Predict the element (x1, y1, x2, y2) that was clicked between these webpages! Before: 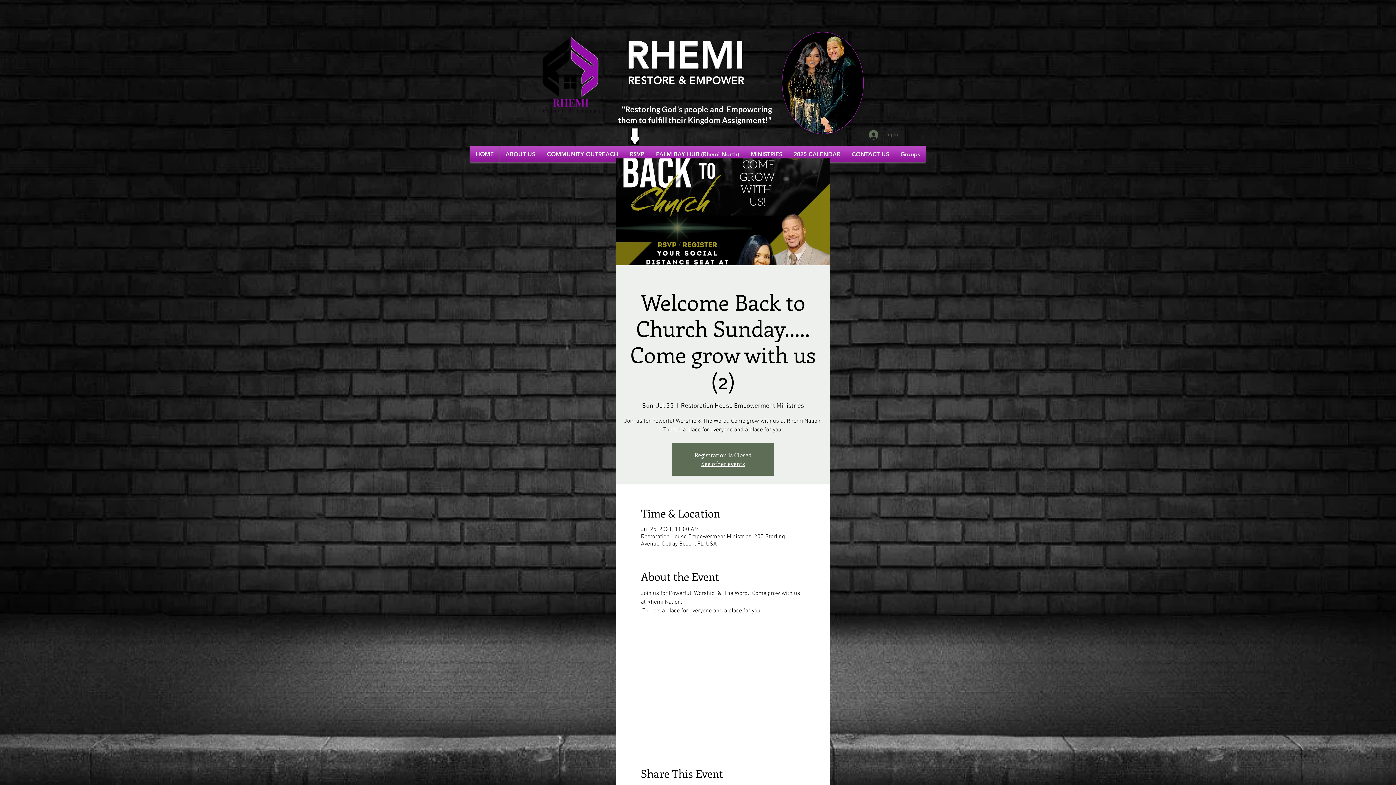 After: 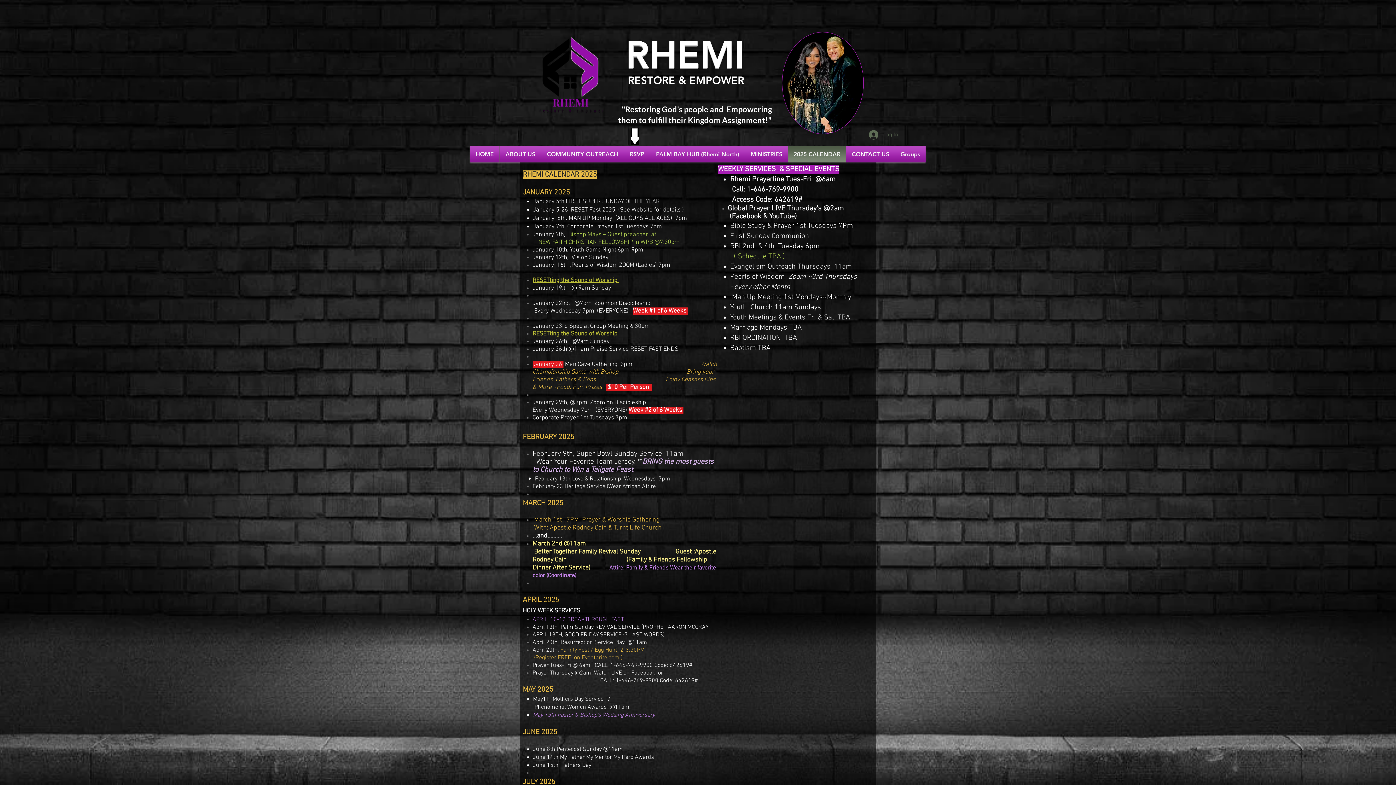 Action: label: 2025 CALENDAR bbox: (788, 146, 846, 162)